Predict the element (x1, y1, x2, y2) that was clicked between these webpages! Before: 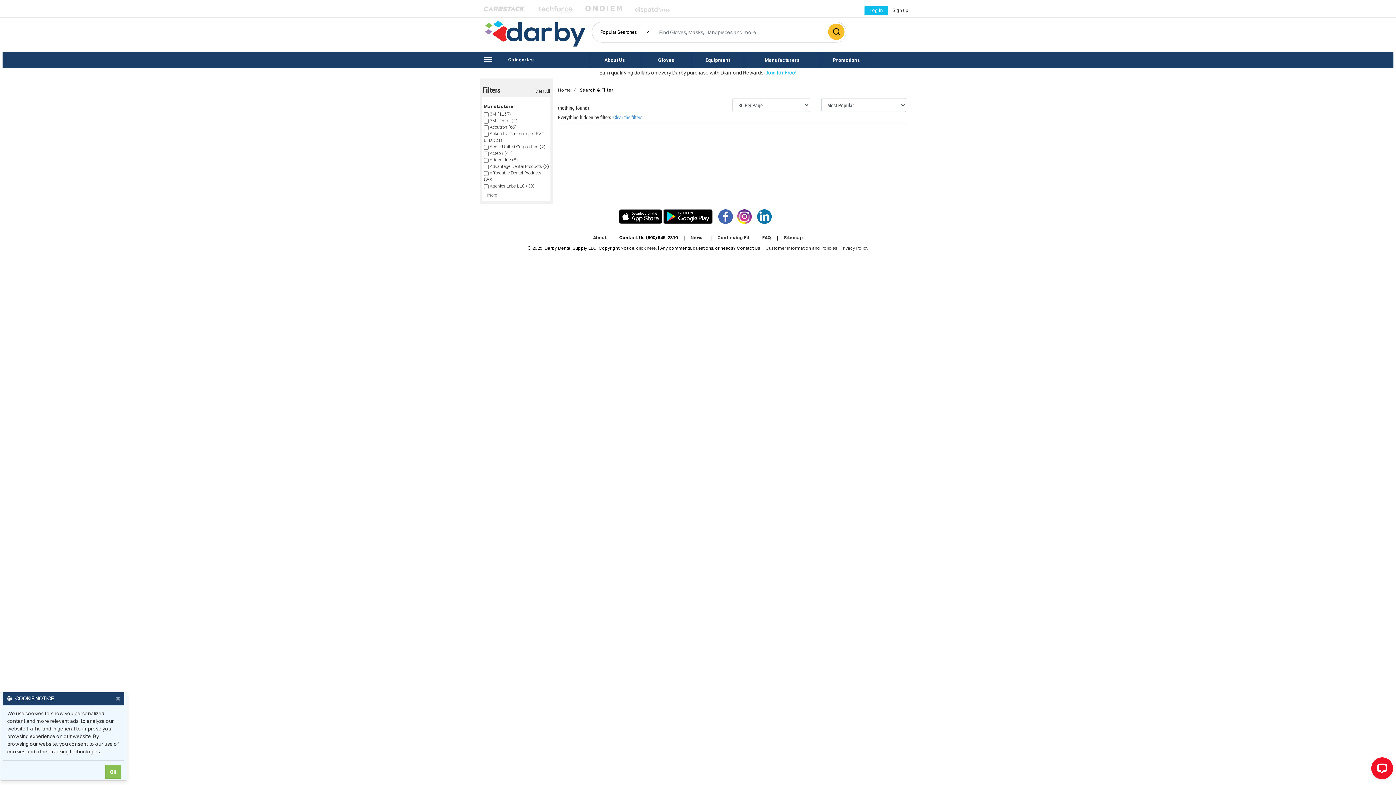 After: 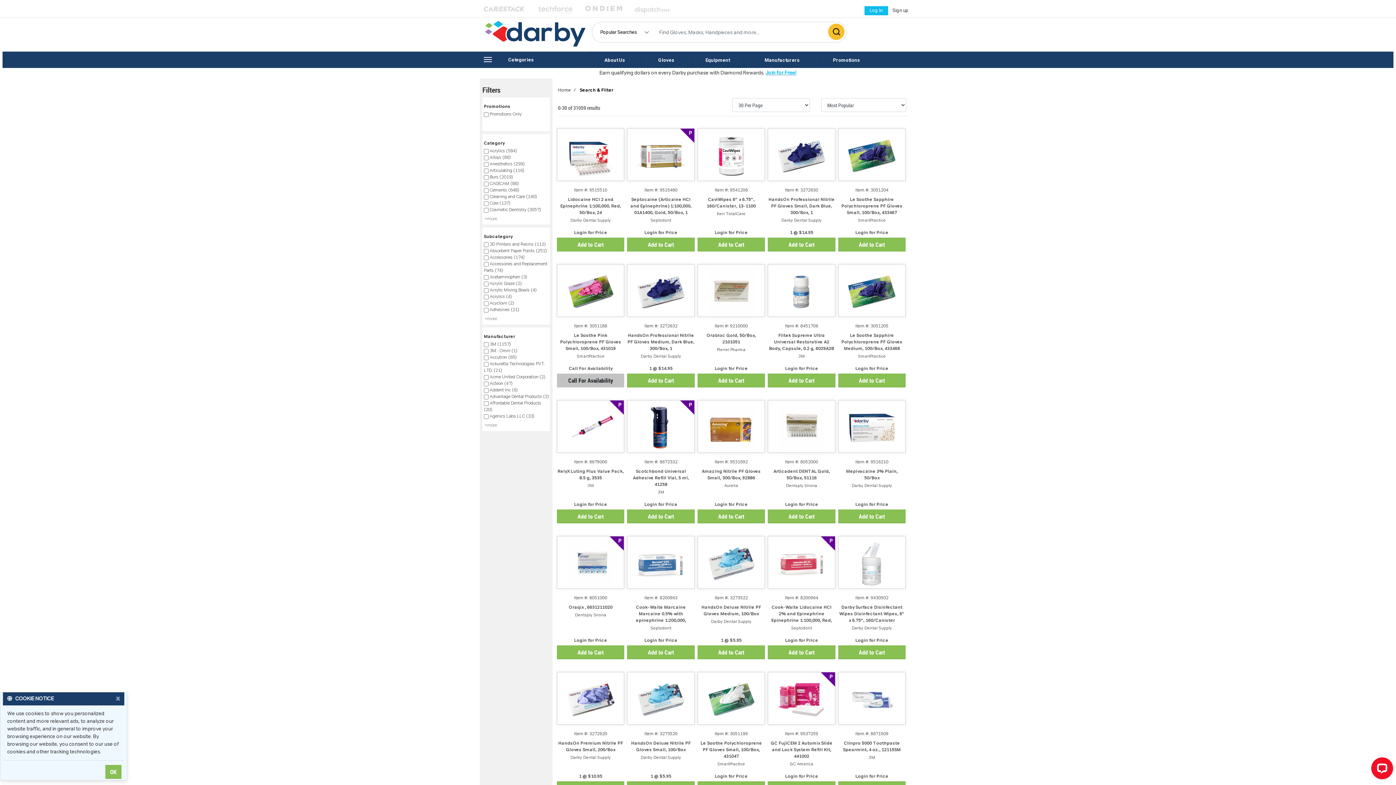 Action: label: Clear the filters bbox: (613, 113, 642, 120)